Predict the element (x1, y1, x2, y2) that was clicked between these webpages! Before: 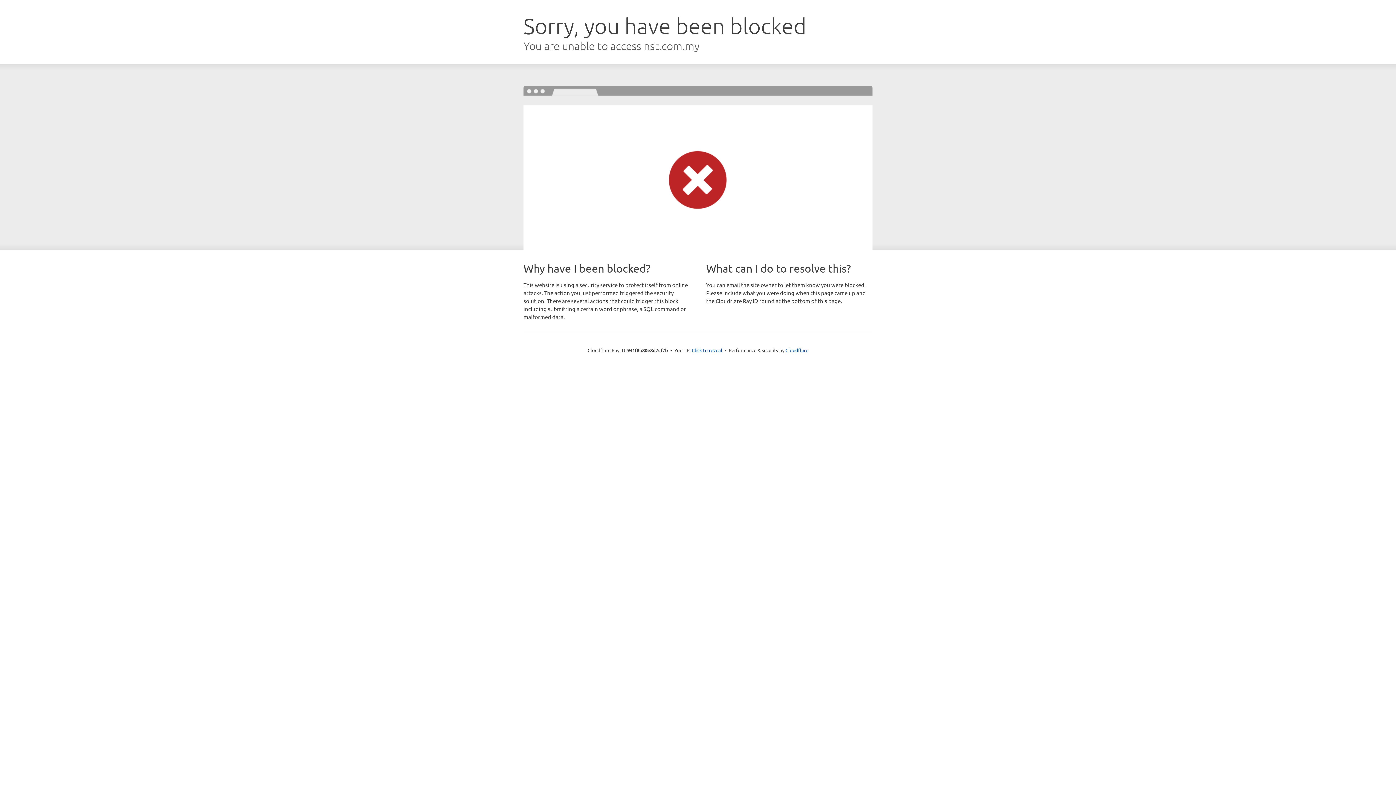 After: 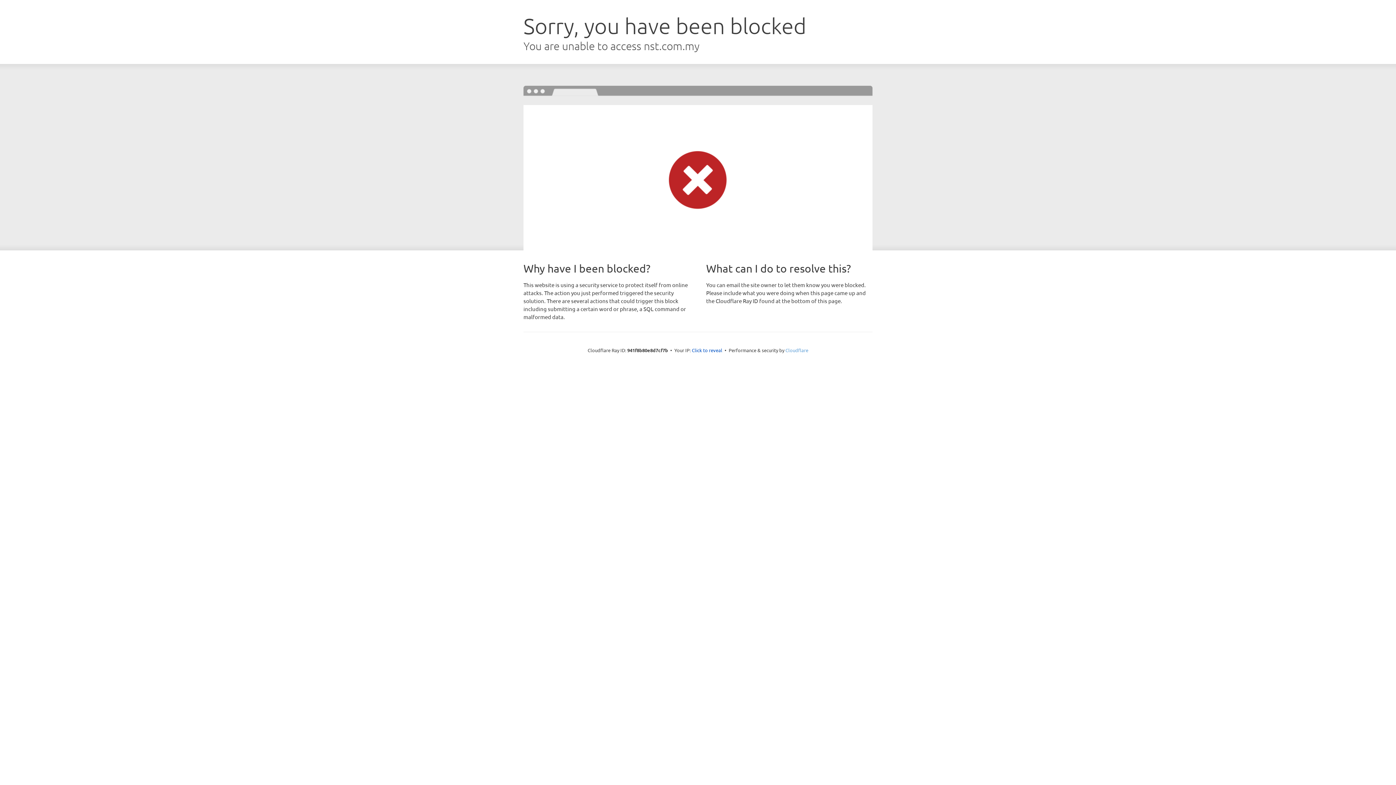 Action: bbox: (785, 347, 808, 353) label: Cloudflare